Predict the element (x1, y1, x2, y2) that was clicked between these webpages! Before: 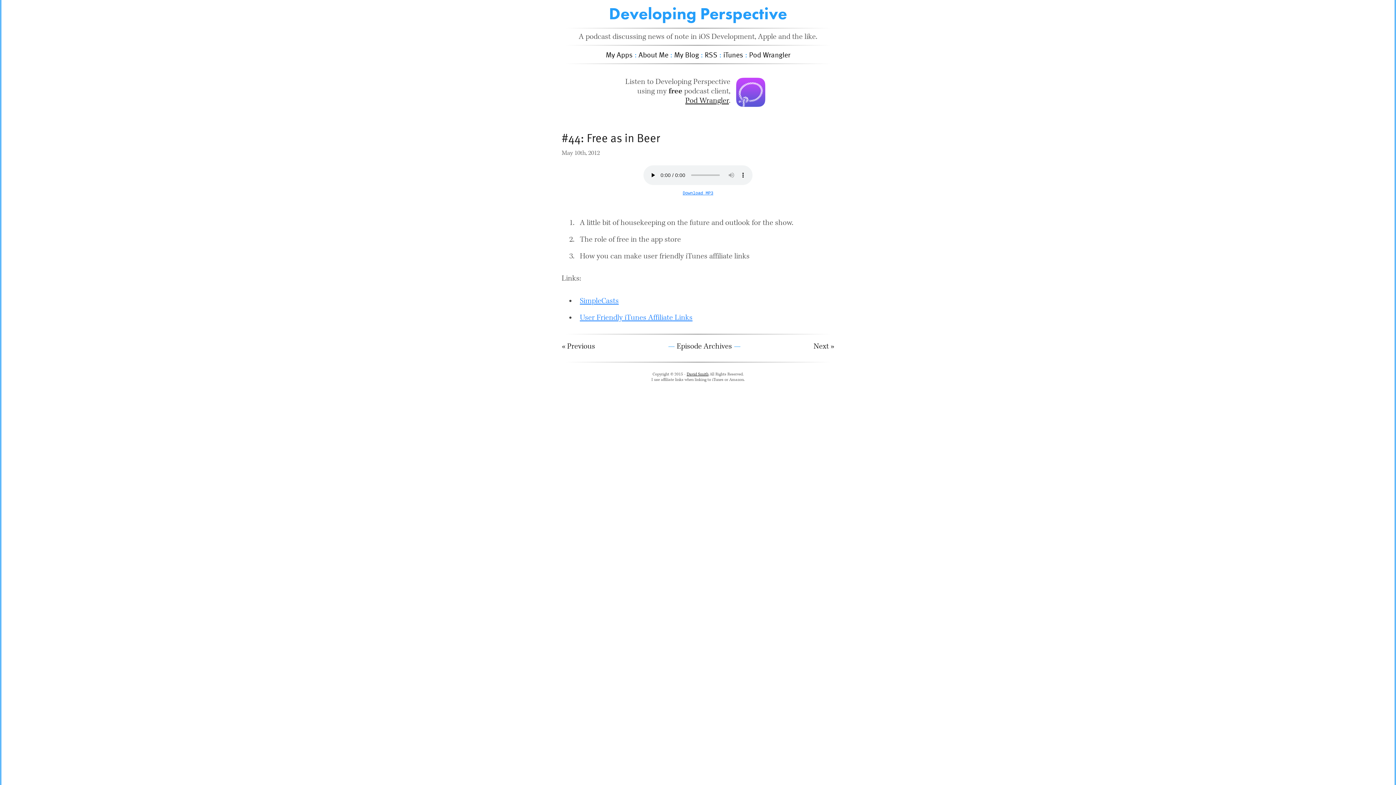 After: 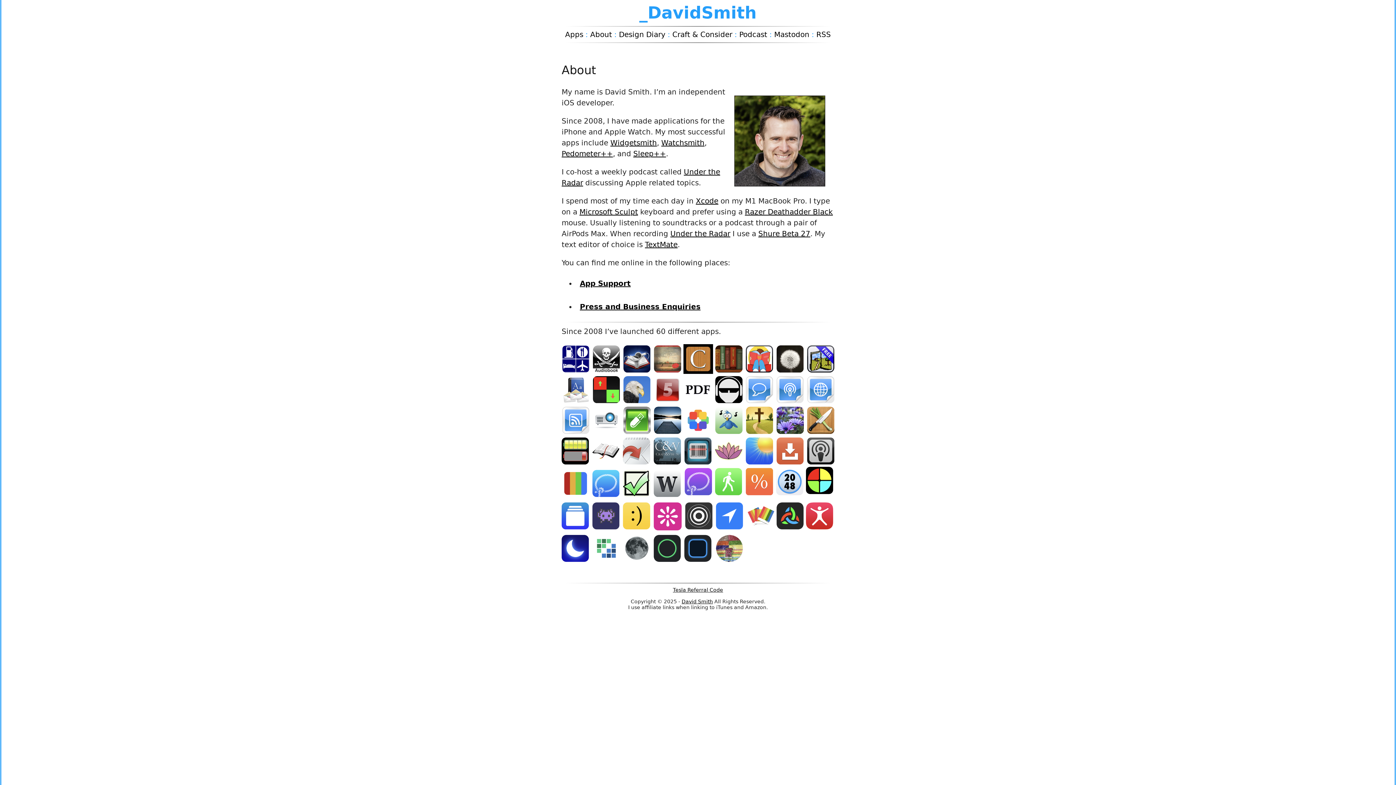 Action: label: David Smith bbox: (686, 371, 708, 377)